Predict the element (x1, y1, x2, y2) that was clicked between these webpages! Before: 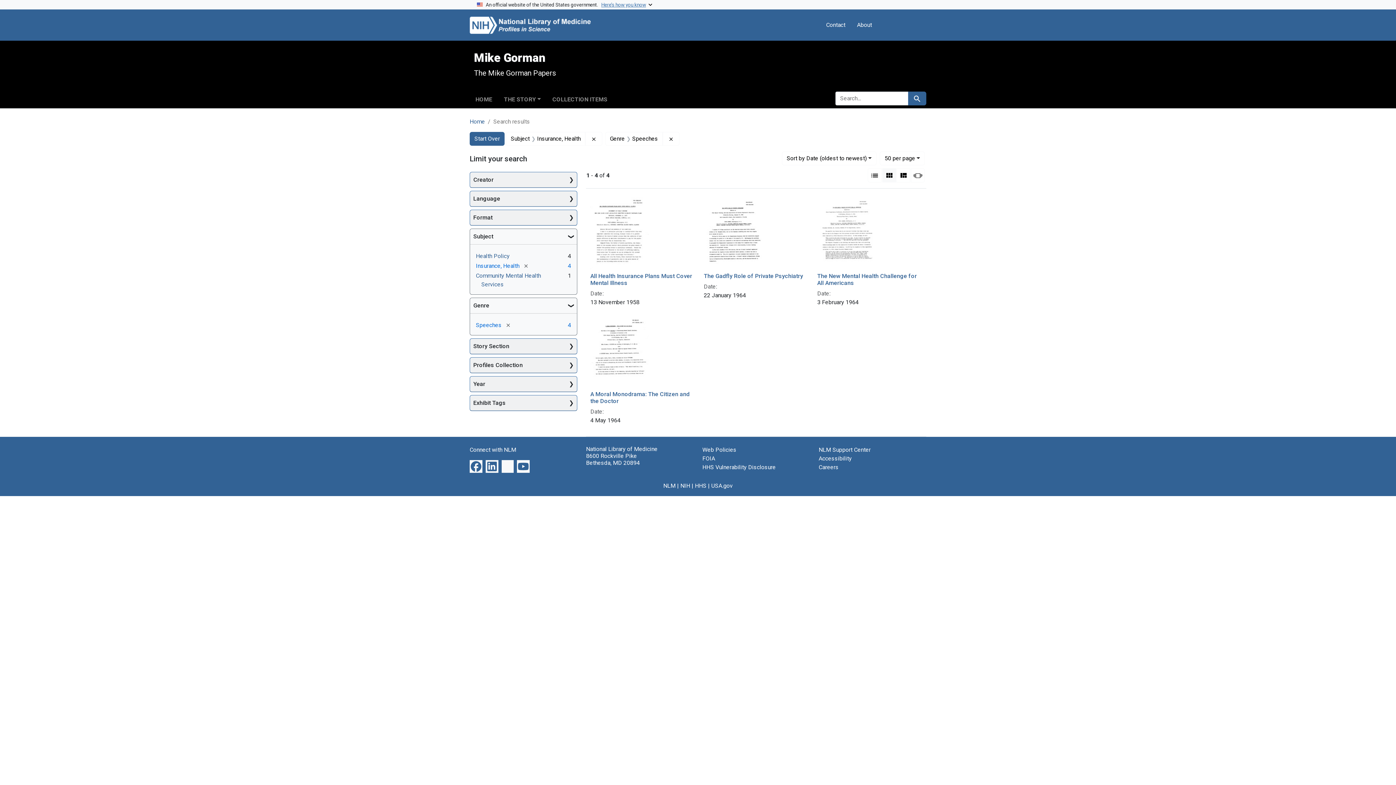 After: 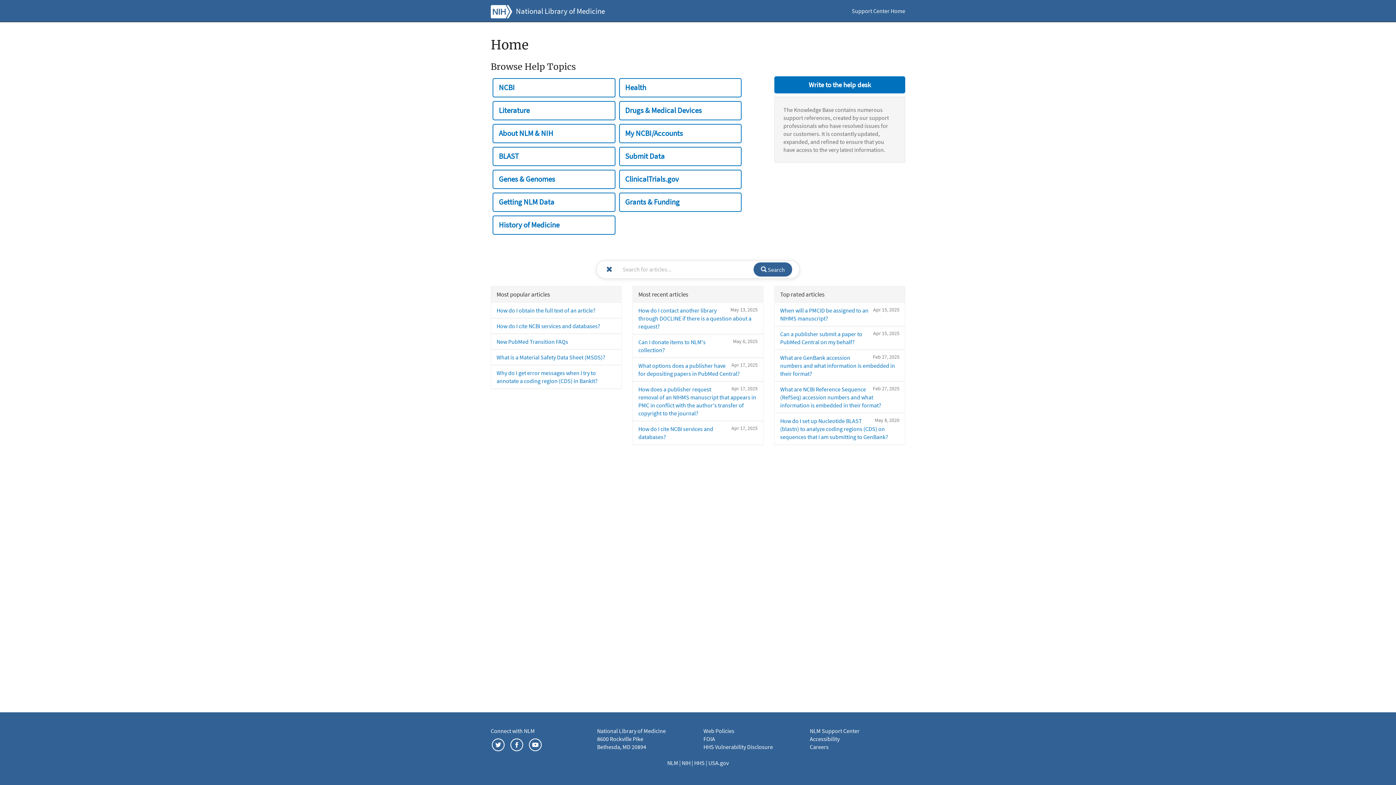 Action: bbox: (818, 446, 870, 453) label: NLM Support Center